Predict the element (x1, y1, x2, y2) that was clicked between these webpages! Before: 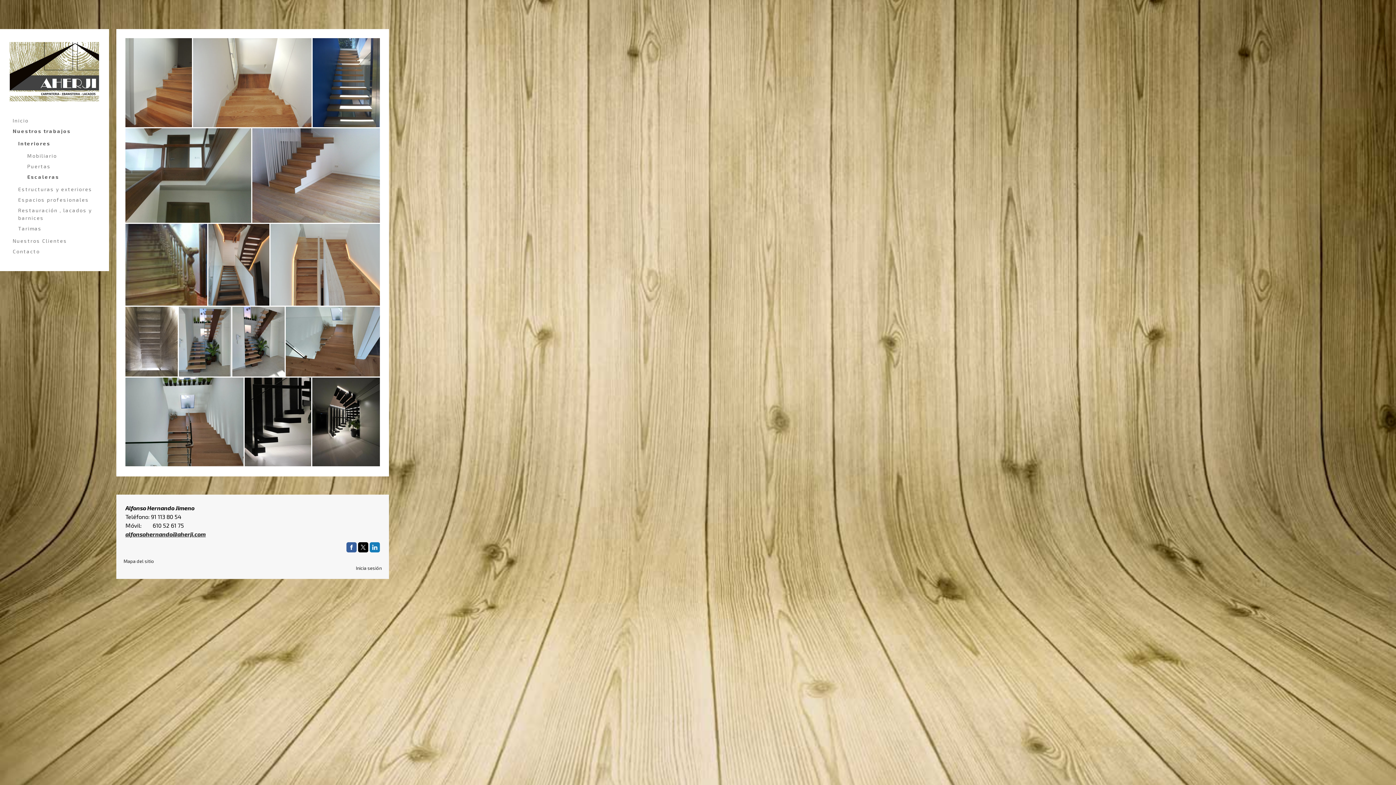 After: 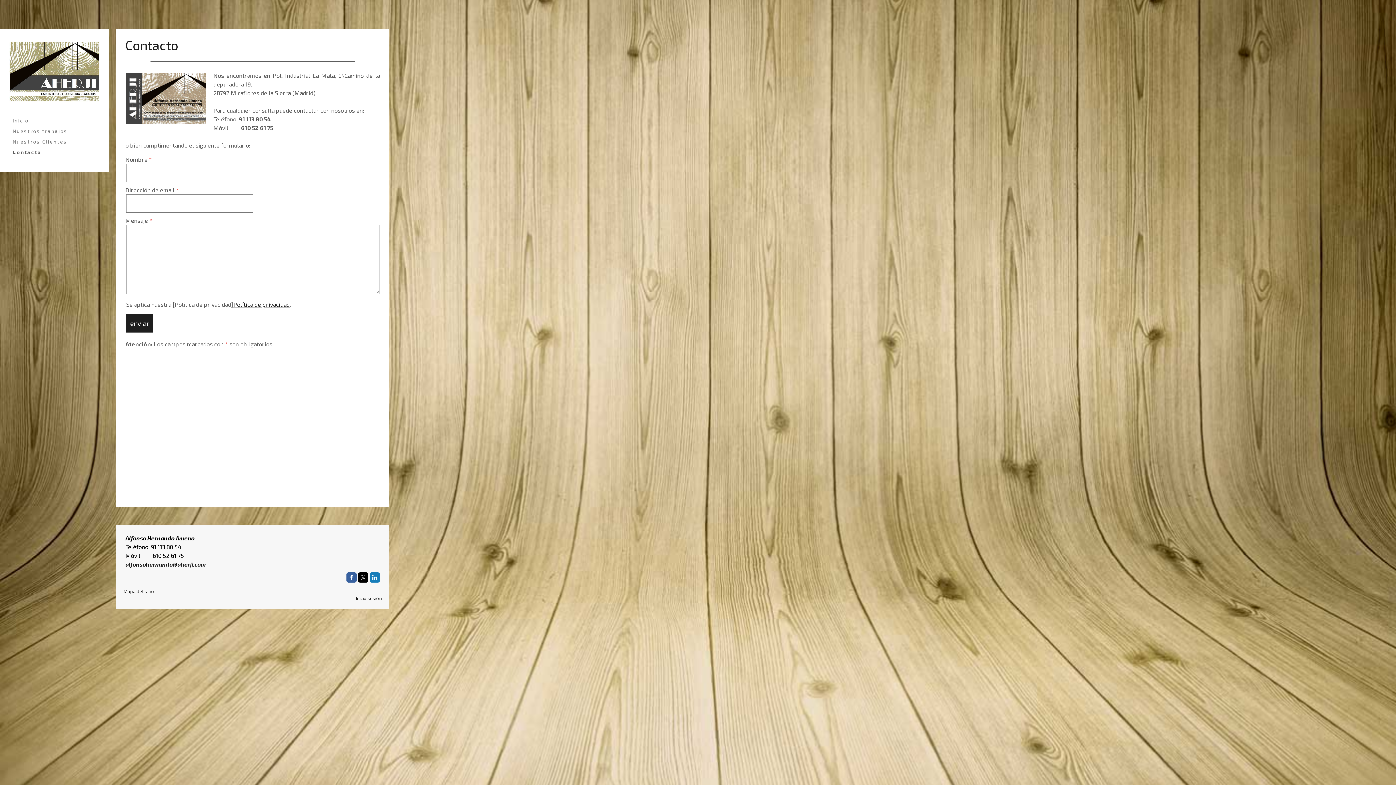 Action: label: Contacto bbox: (9, 246, 100, 256)